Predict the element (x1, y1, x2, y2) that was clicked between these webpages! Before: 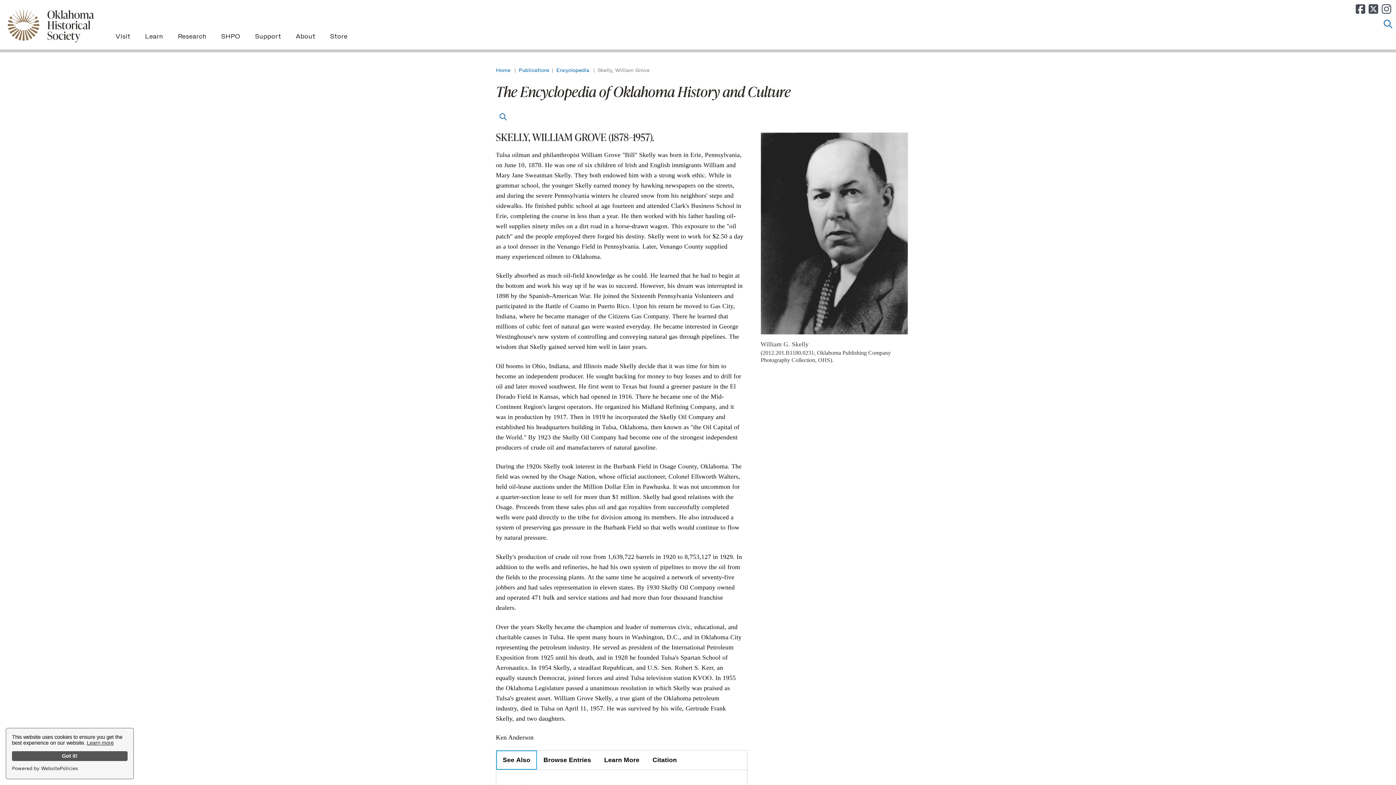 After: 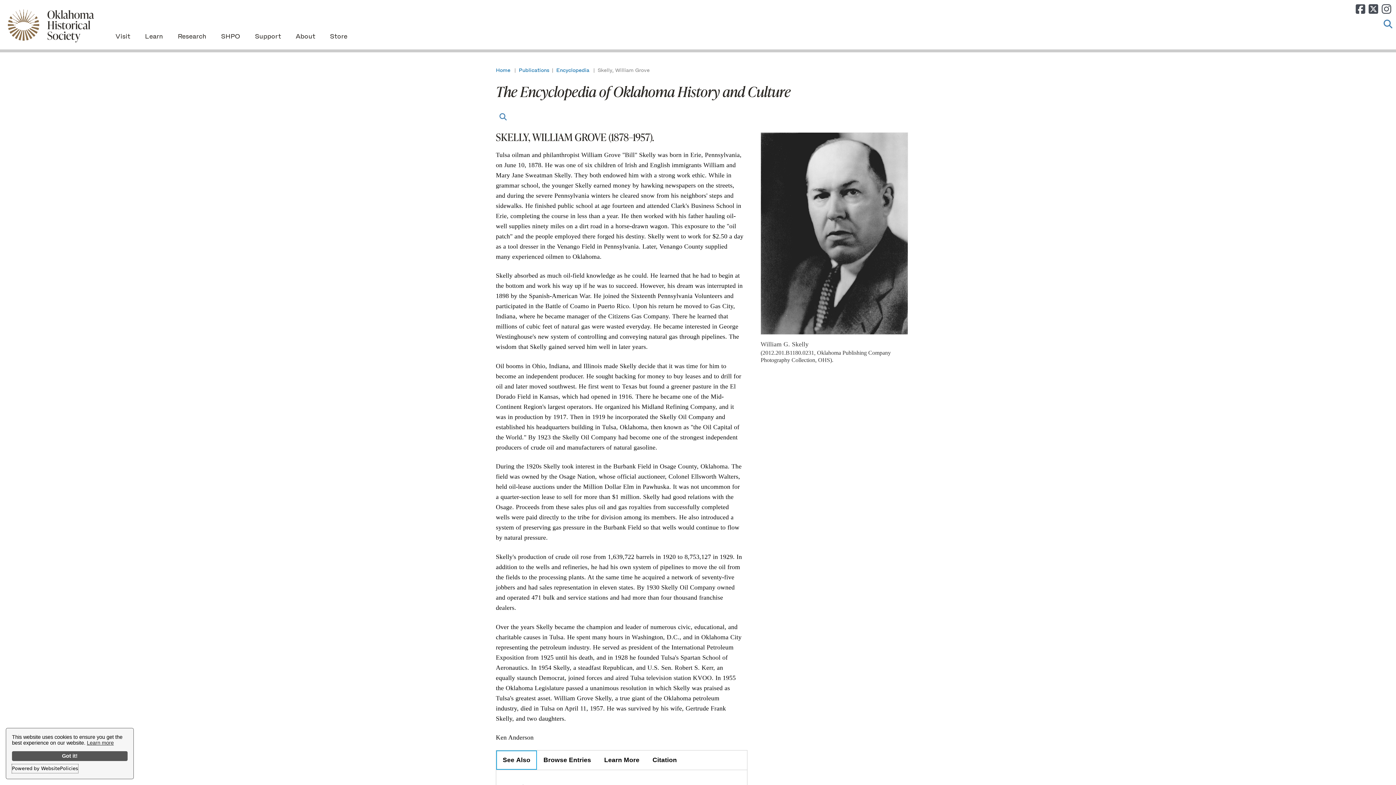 Action: bbox: (12, 764, 78, 773) label: Powered by WebsitePolicies